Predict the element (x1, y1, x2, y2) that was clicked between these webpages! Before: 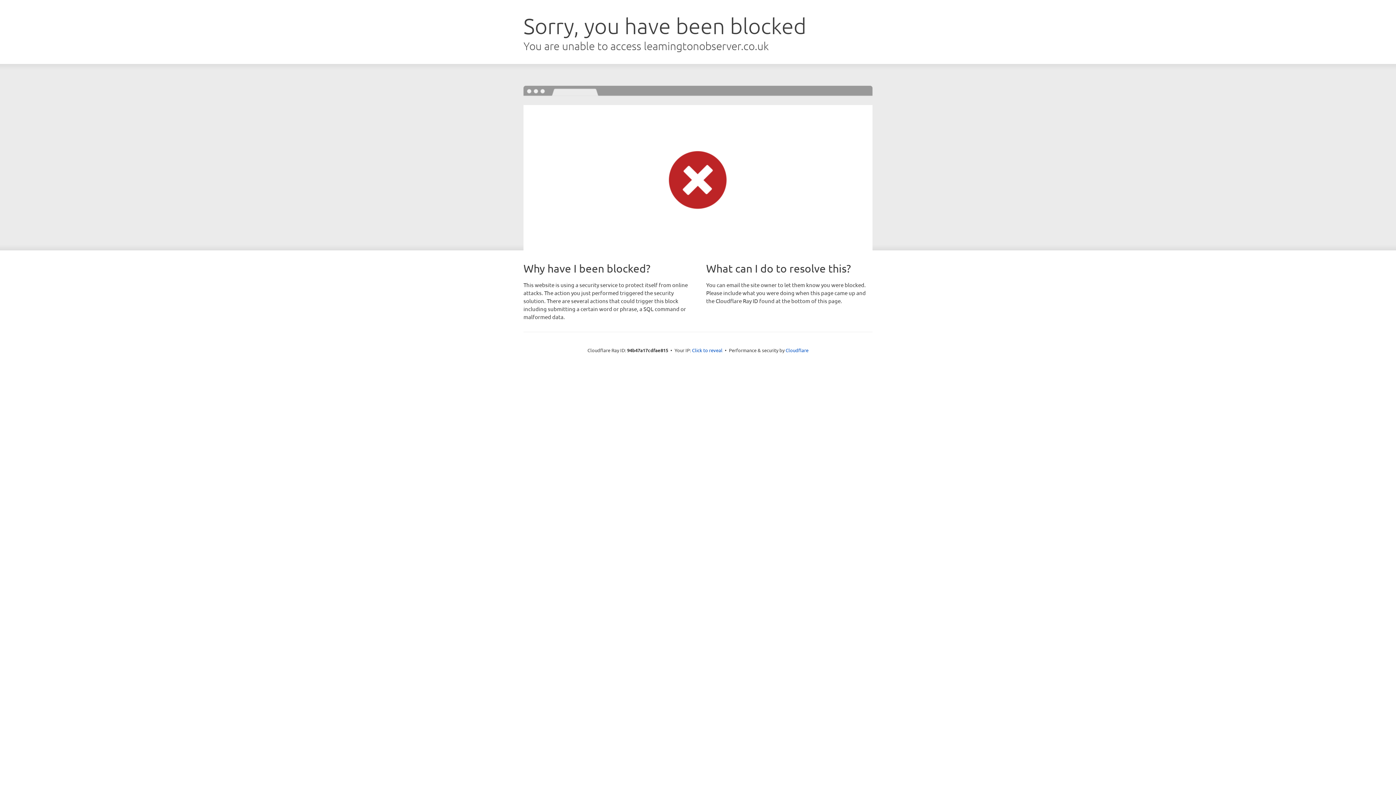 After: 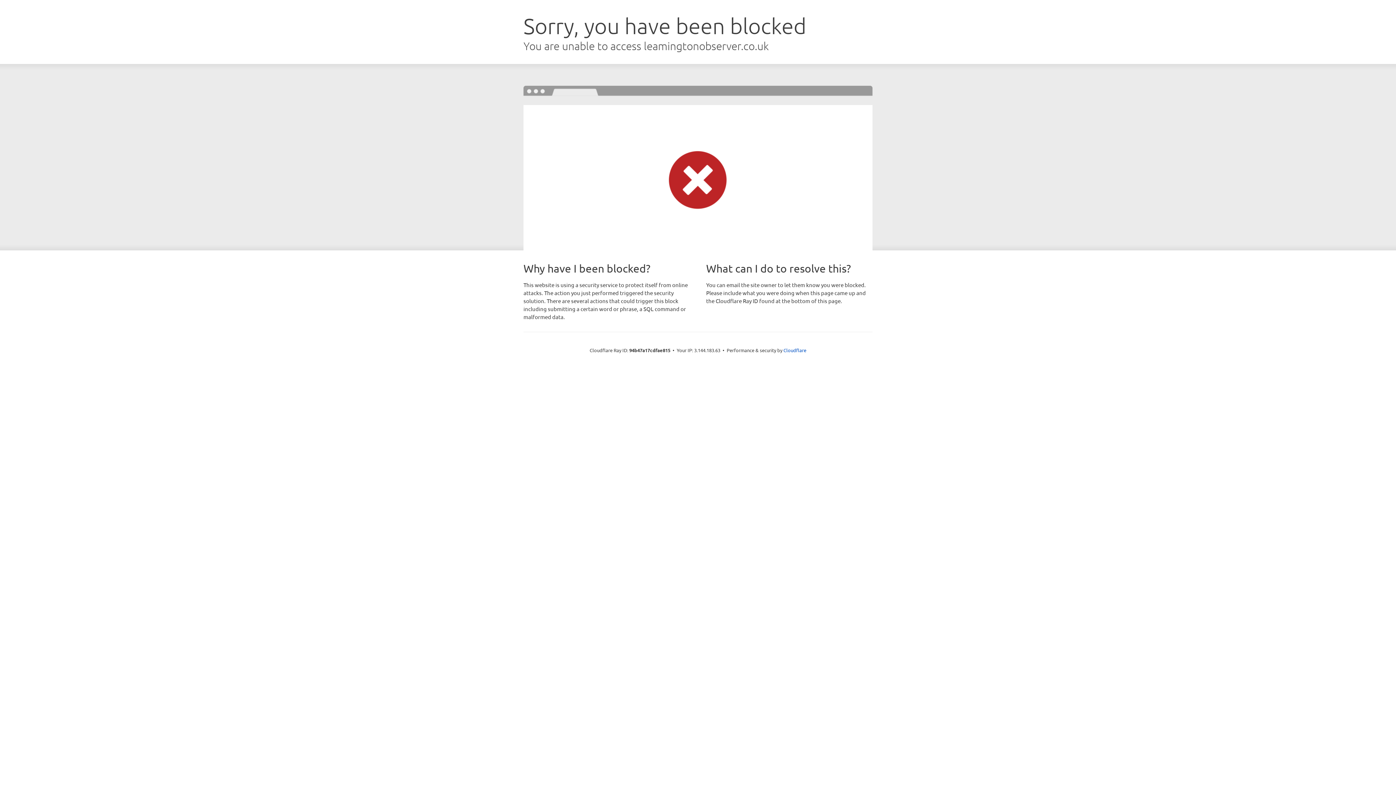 Action: label: Click to reveal bbox: (692, 346, 722, 353)